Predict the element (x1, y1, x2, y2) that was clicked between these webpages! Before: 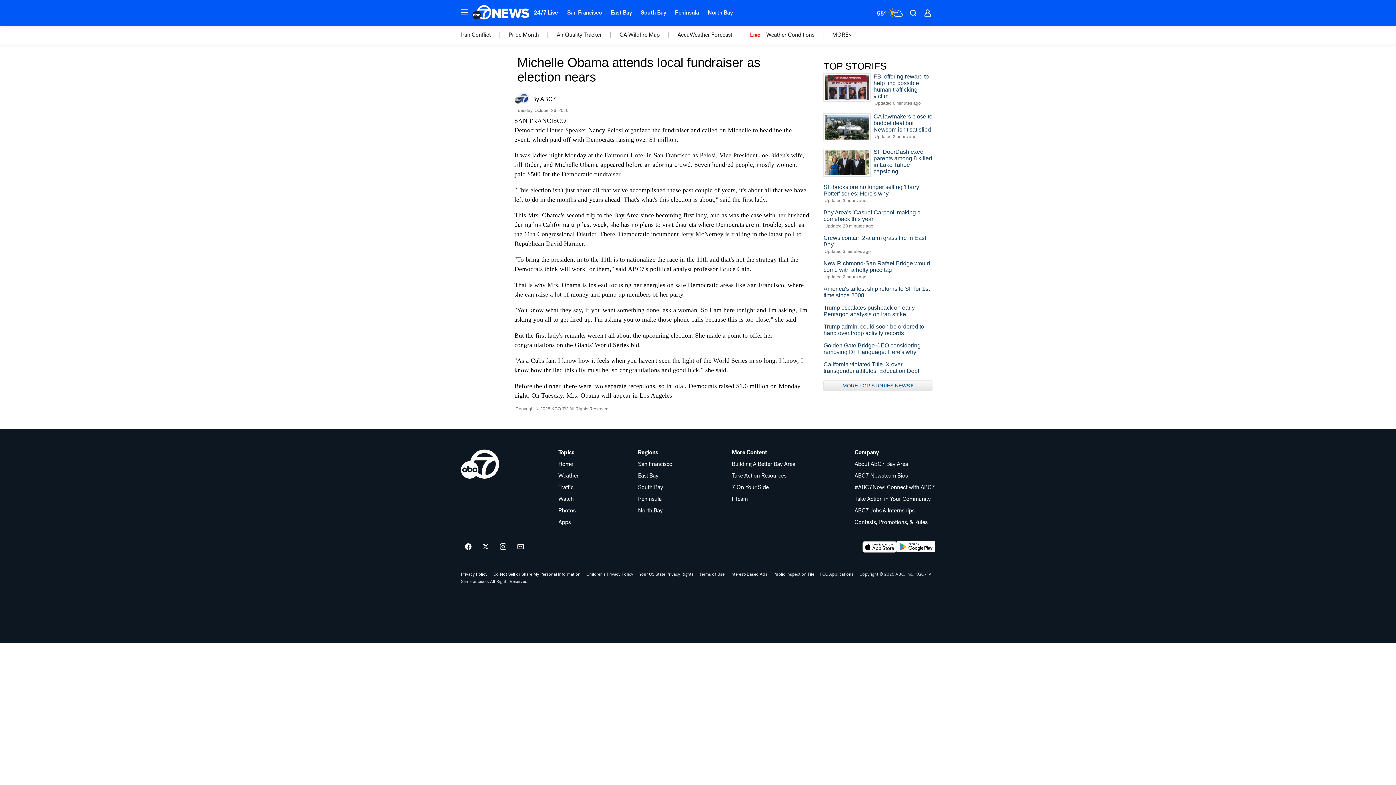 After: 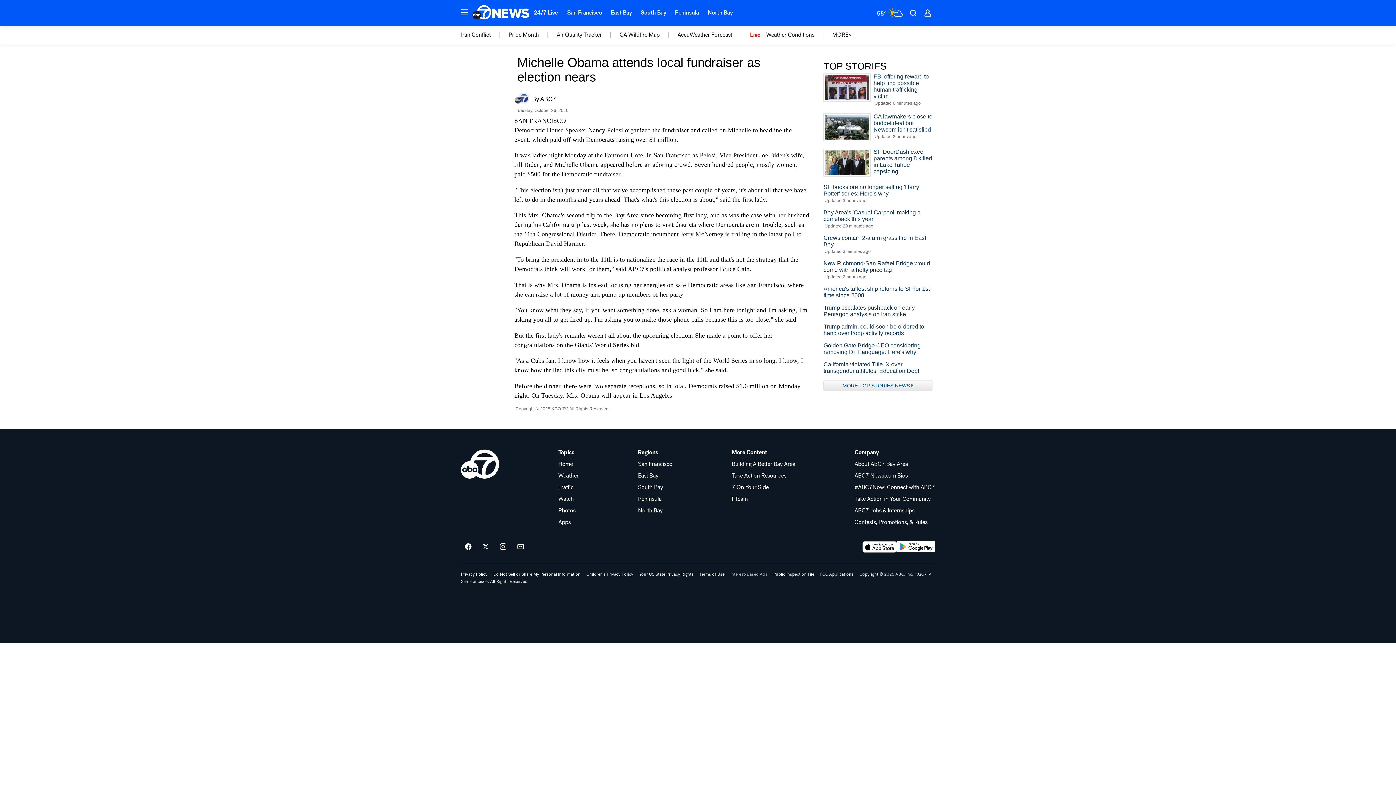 Action: label: Interest-Based Ads bbox: (730, 572, 767, 576)